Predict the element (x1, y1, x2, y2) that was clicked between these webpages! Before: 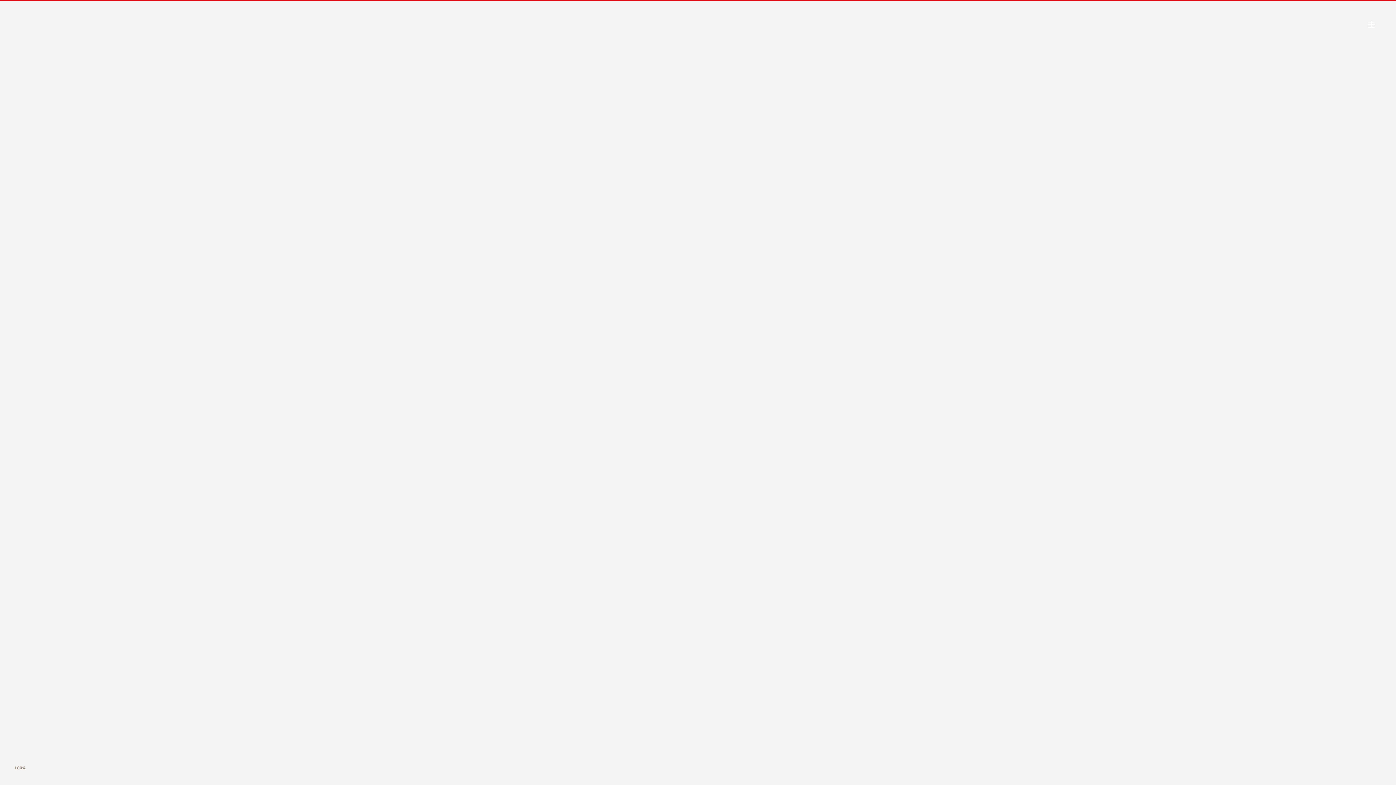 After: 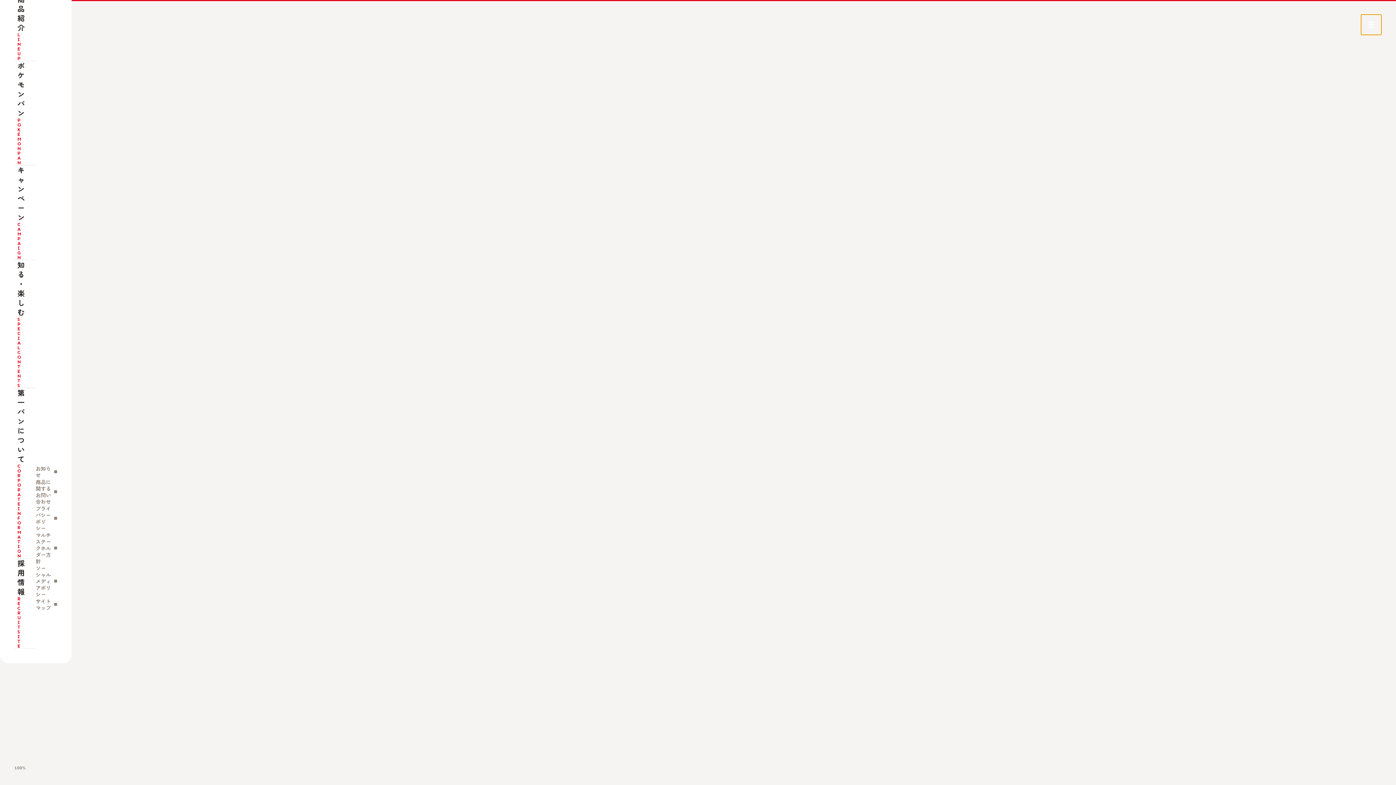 Action: label: メインナビゲーションを開く bbox: (1361, 14, 1381, 34)